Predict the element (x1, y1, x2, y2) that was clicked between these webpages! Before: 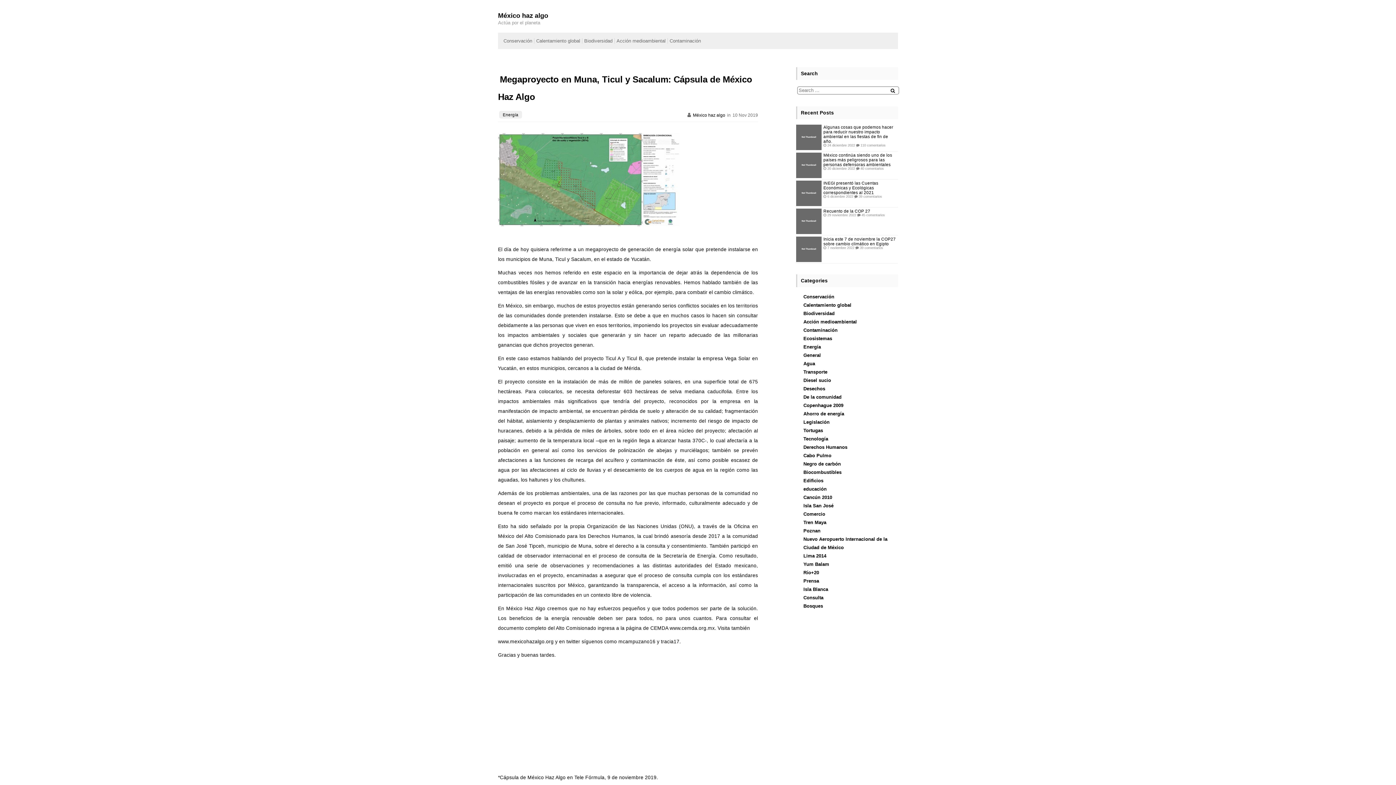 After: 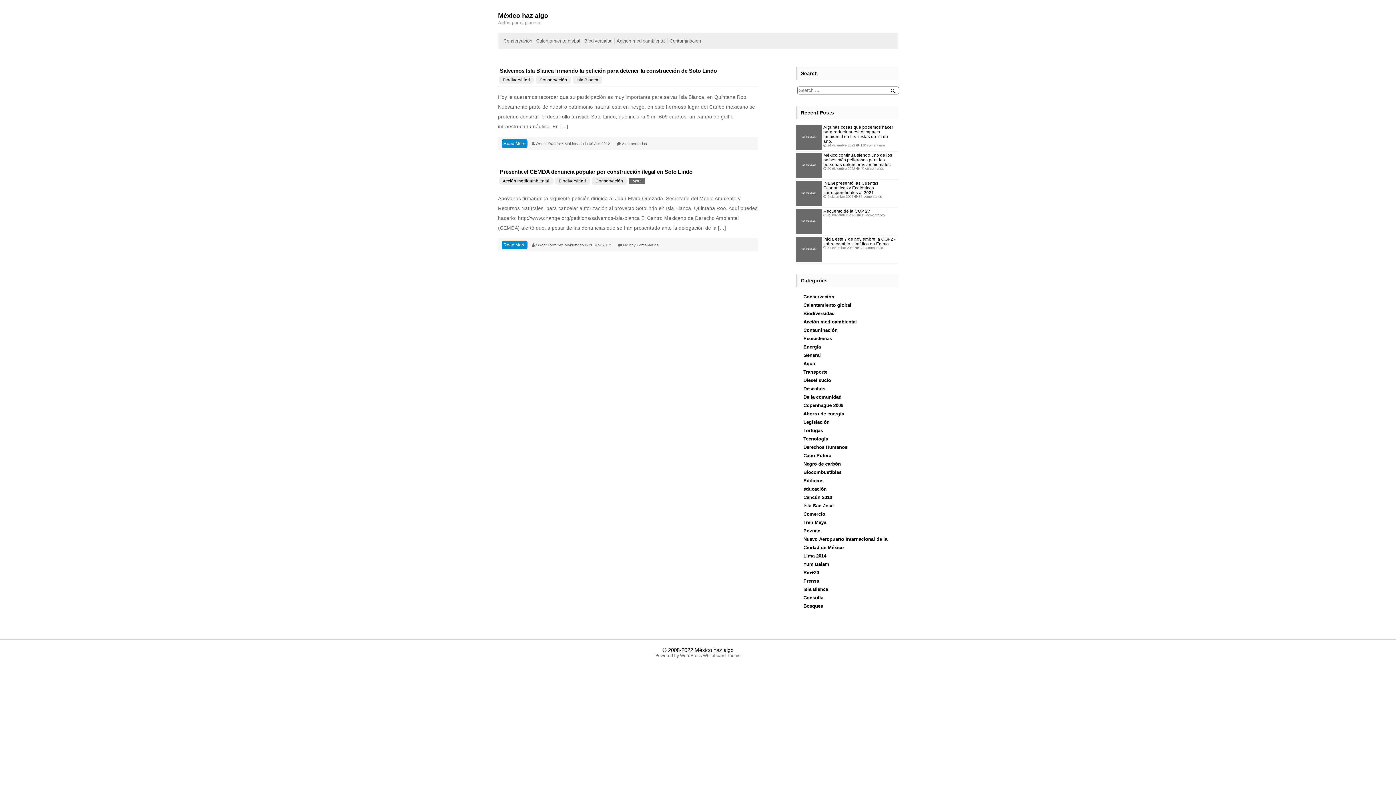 Action: bbox: (803, 586, 828, 592) label: Isla Blanca